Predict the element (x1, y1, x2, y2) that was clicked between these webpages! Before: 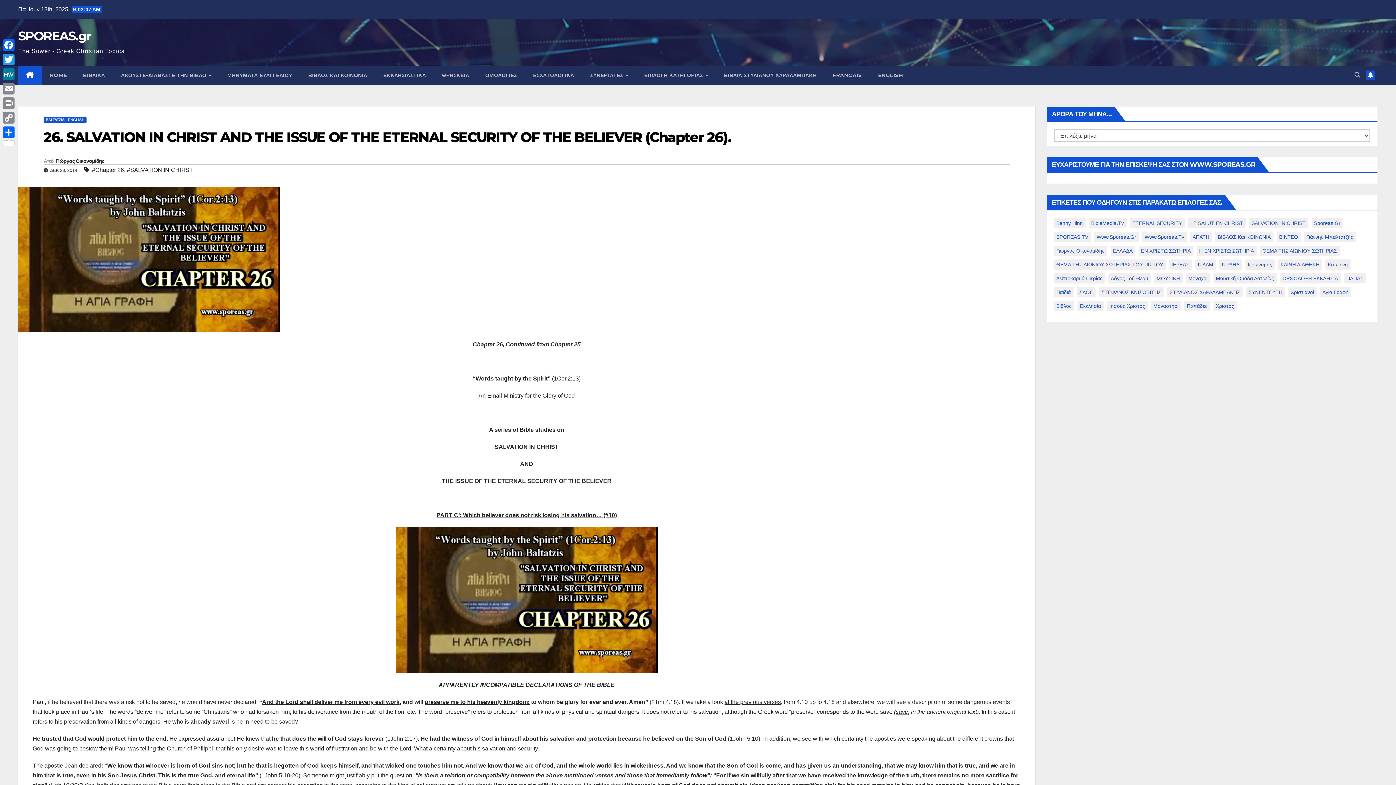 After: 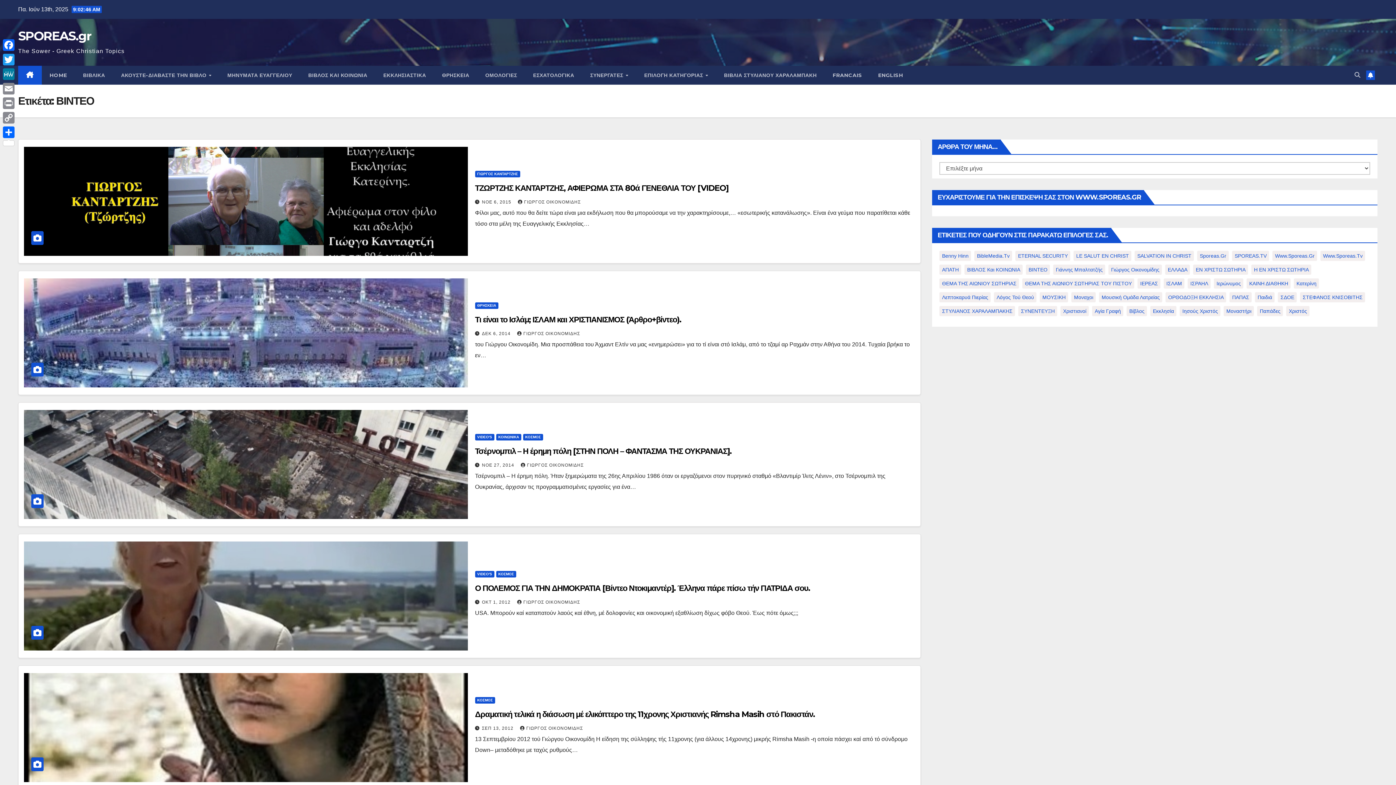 Action: bbox: (1276, 232, 1300, 242) label: ΒΙΝΤΕΟ (6 στοιχεία)